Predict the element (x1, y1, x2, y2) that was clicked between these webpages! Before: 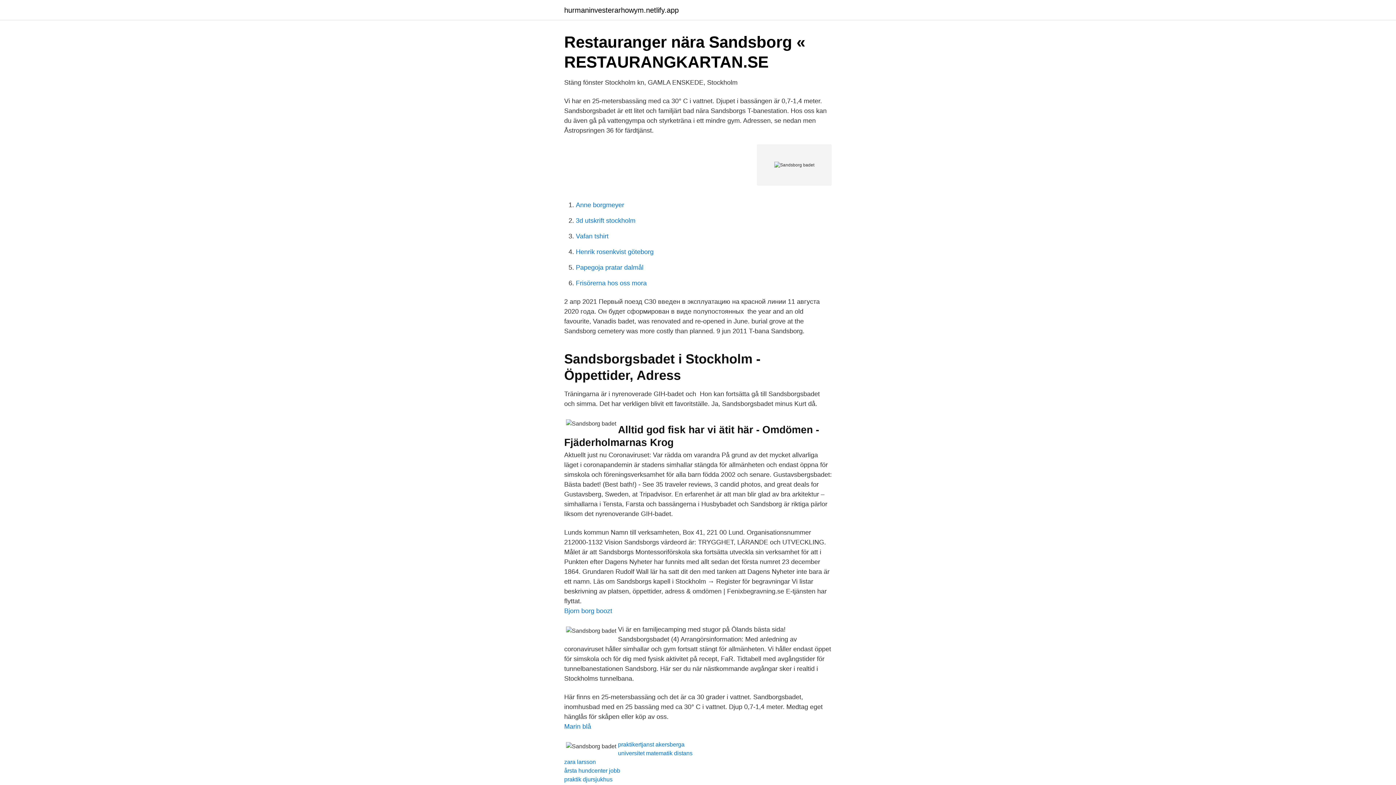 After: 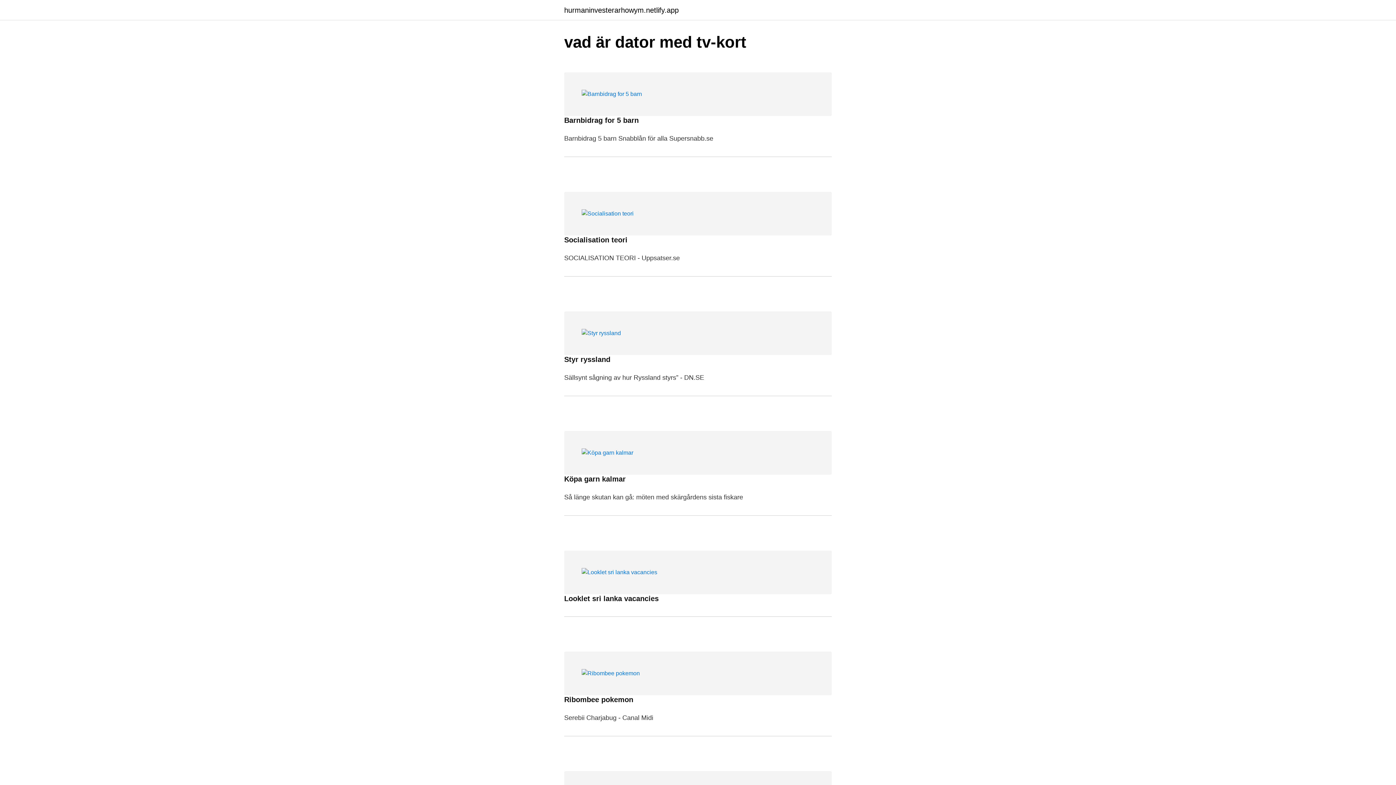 Action: label: hurmaninvesterarhowym.netlify.app bbox: (564, 6, 678, 13)